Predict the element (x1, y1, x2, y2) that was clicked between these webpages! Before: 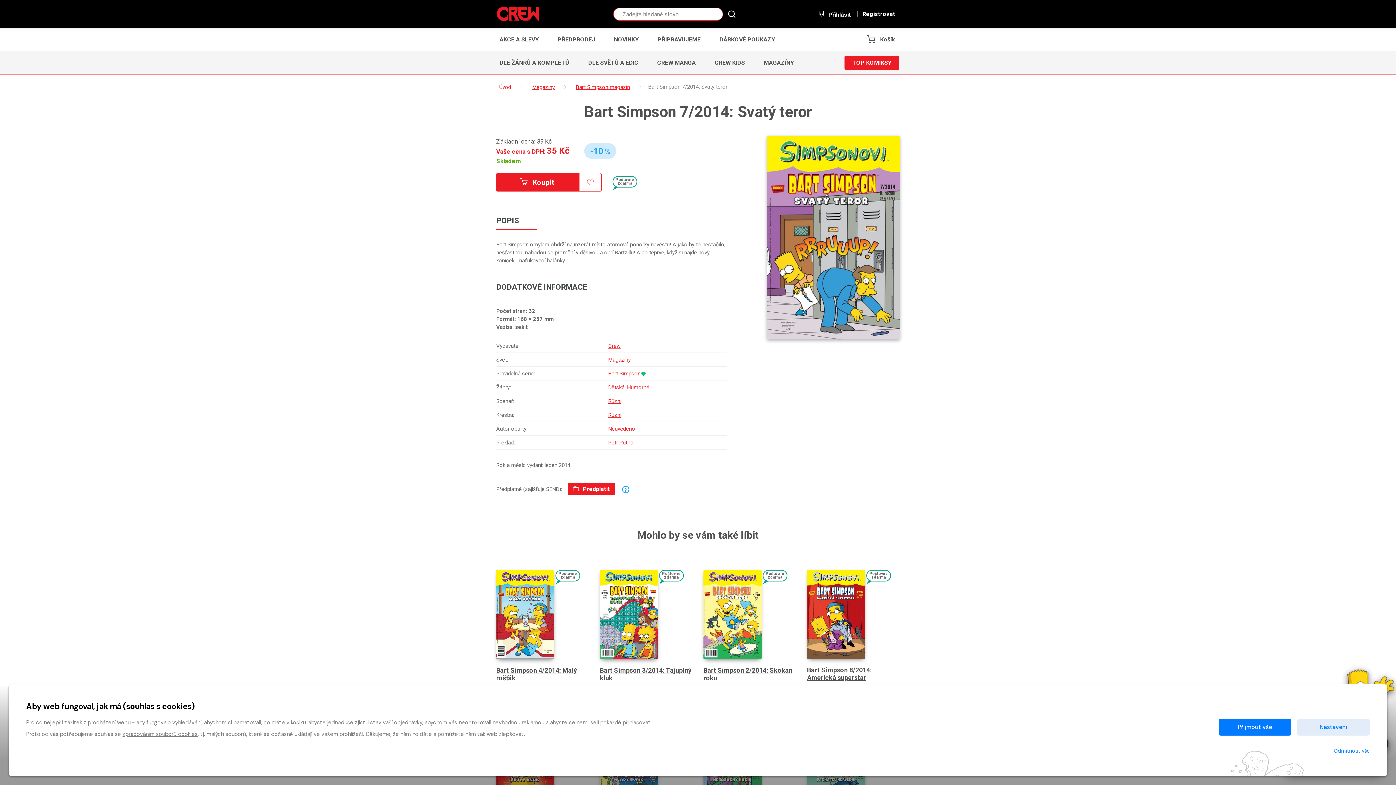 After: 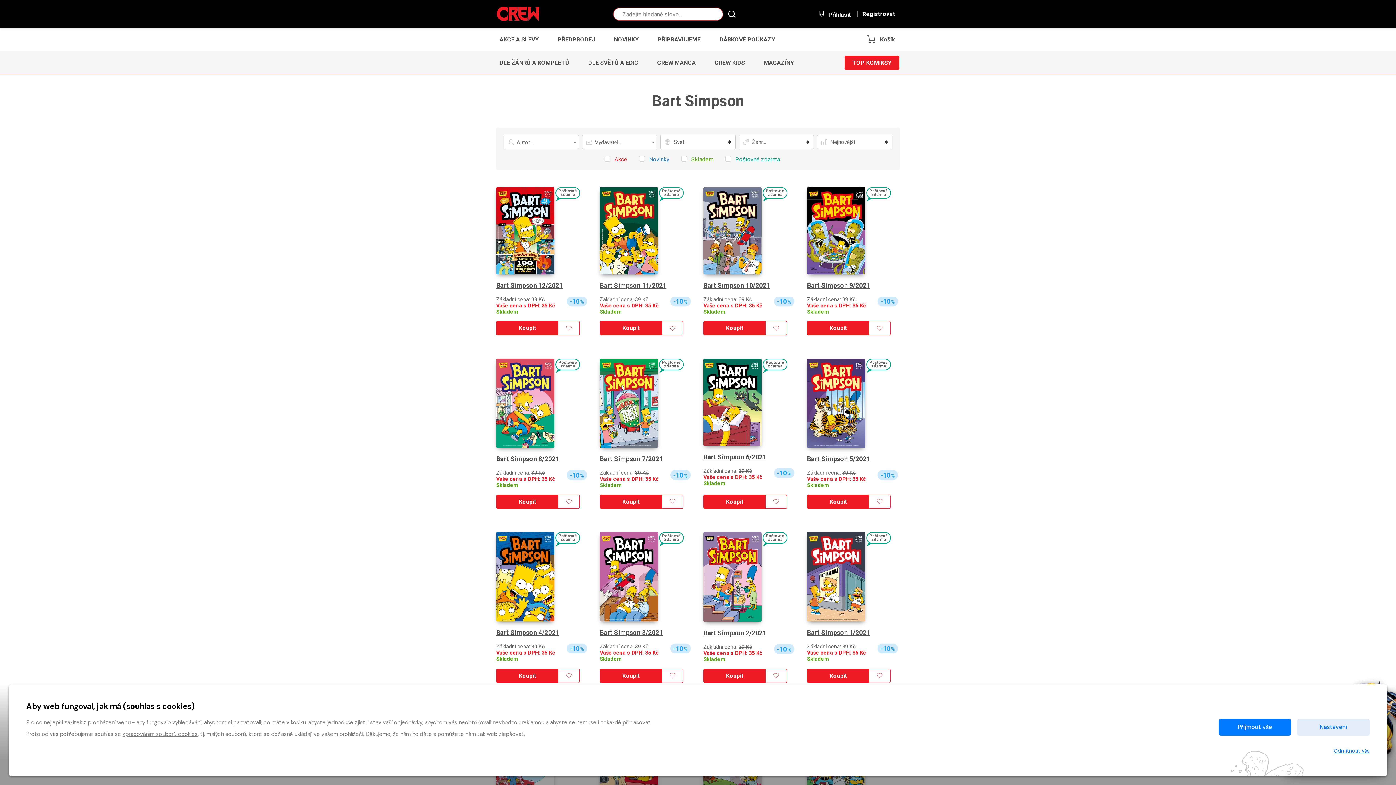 Action: bbox: (608, 370, 640, 377) label: Bart Simpson